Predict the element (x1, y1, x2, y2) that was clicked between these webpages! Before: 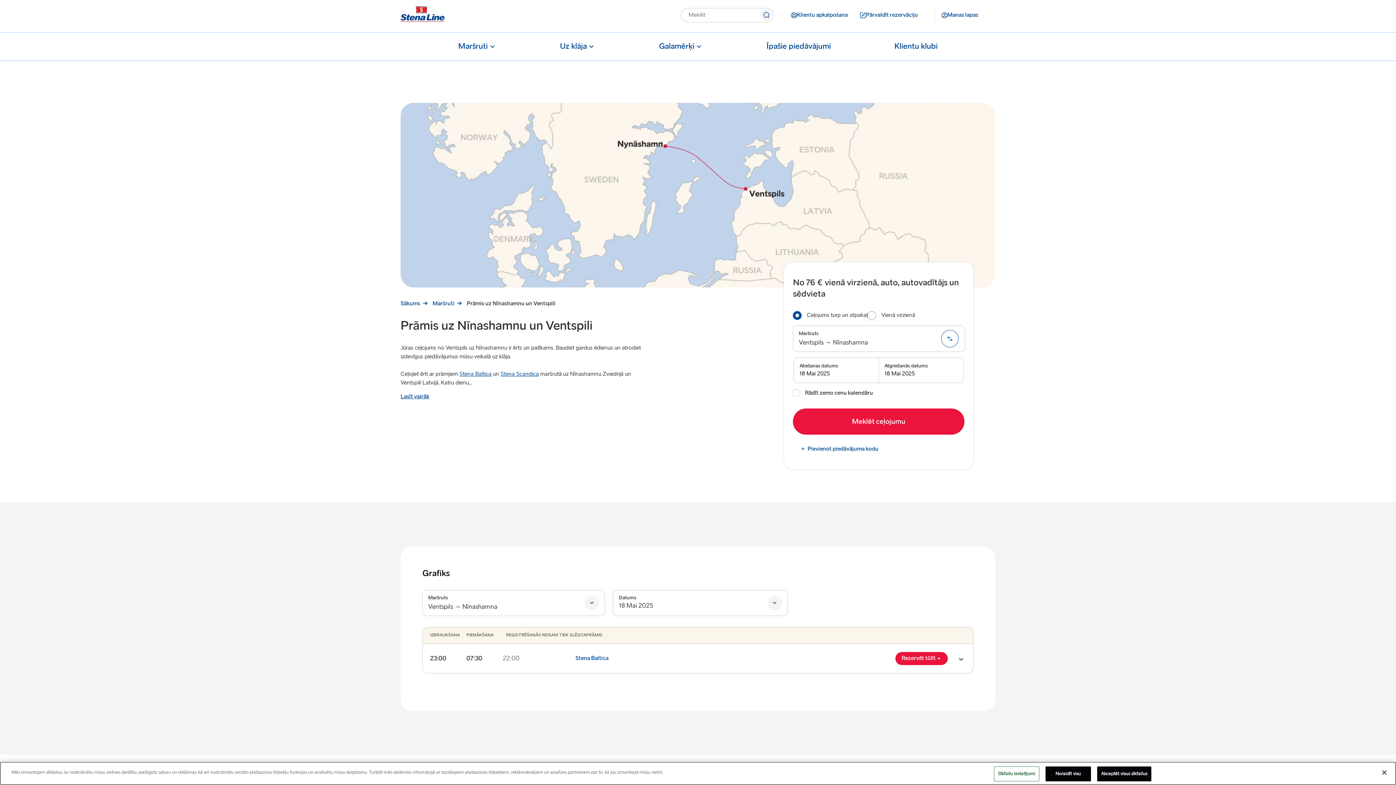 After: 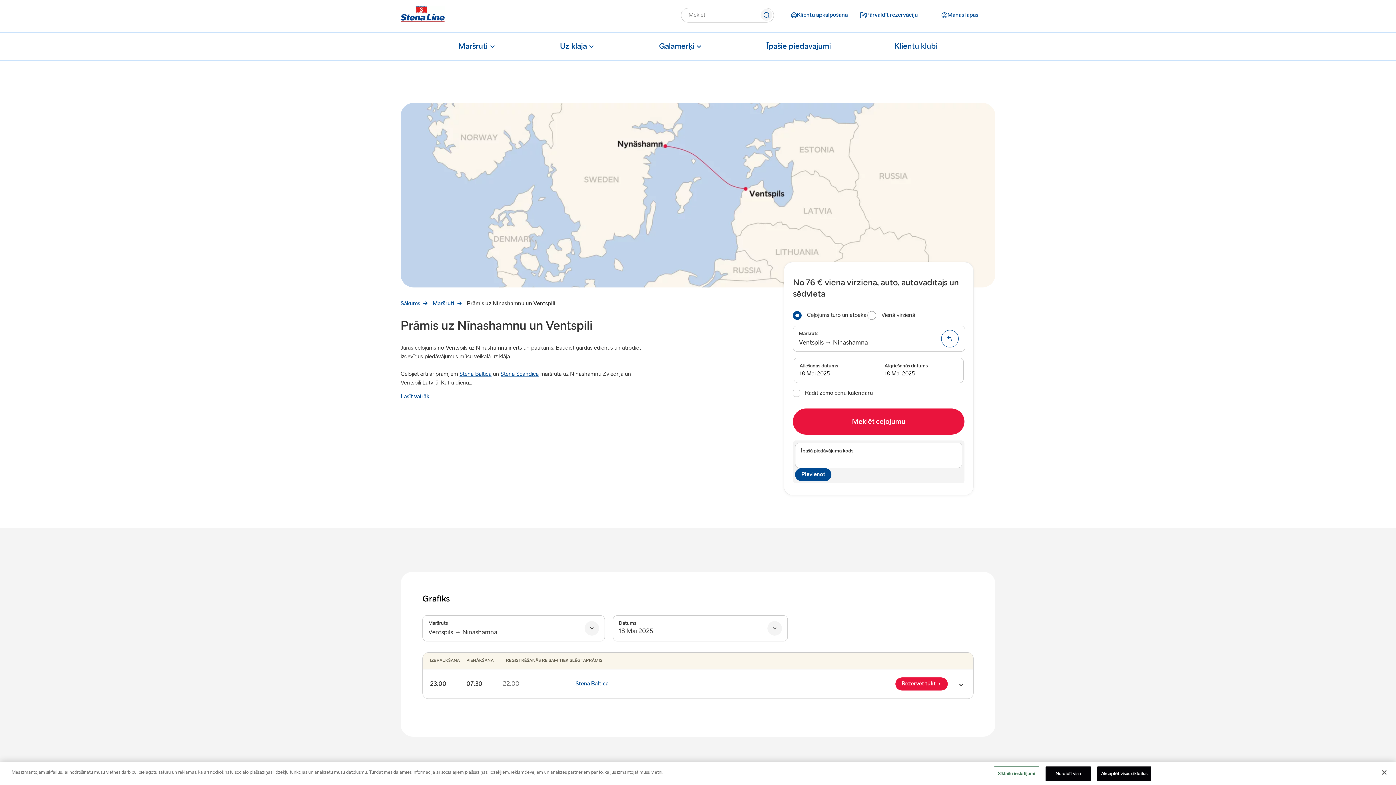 Action: bbox: (795, 442, 884, 455) label: +
Pievienot piedāvājuma kodu